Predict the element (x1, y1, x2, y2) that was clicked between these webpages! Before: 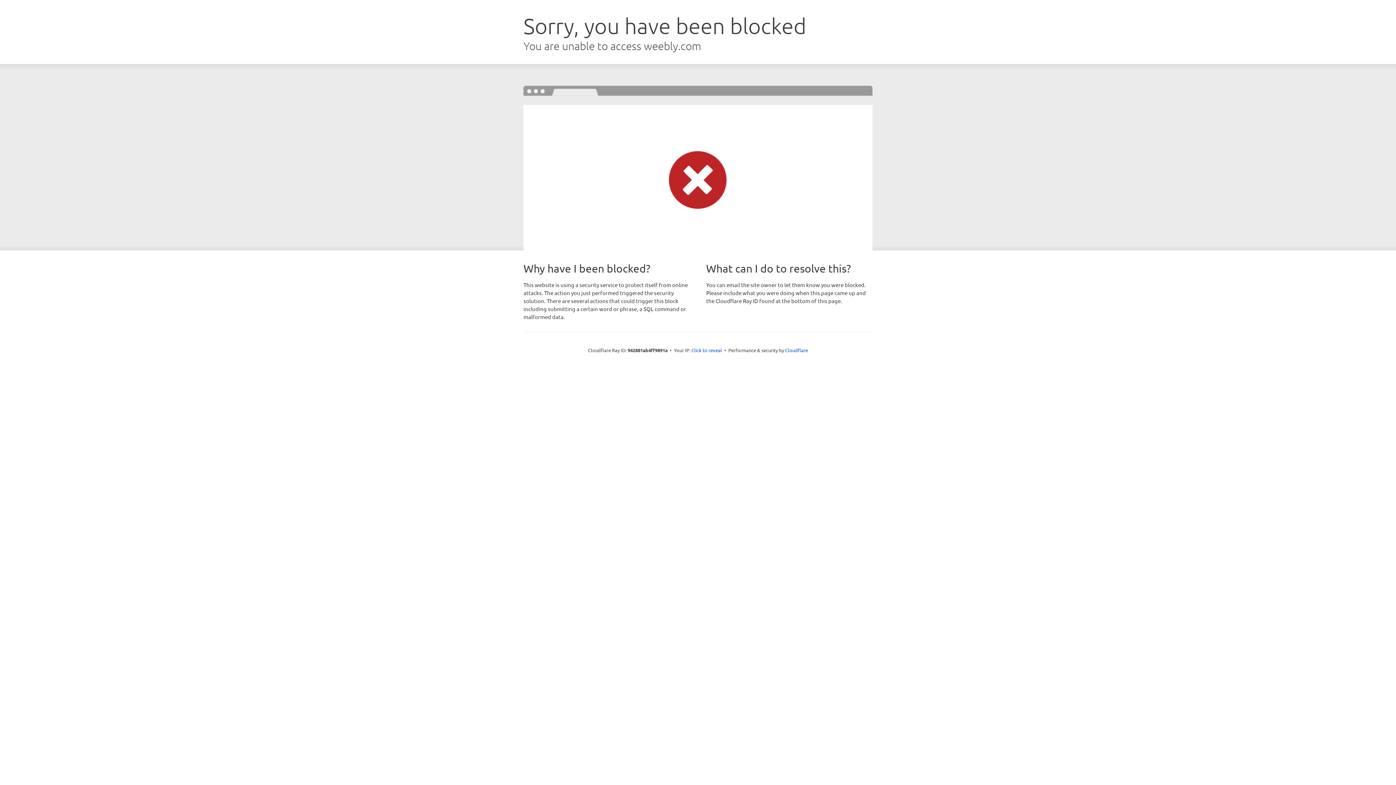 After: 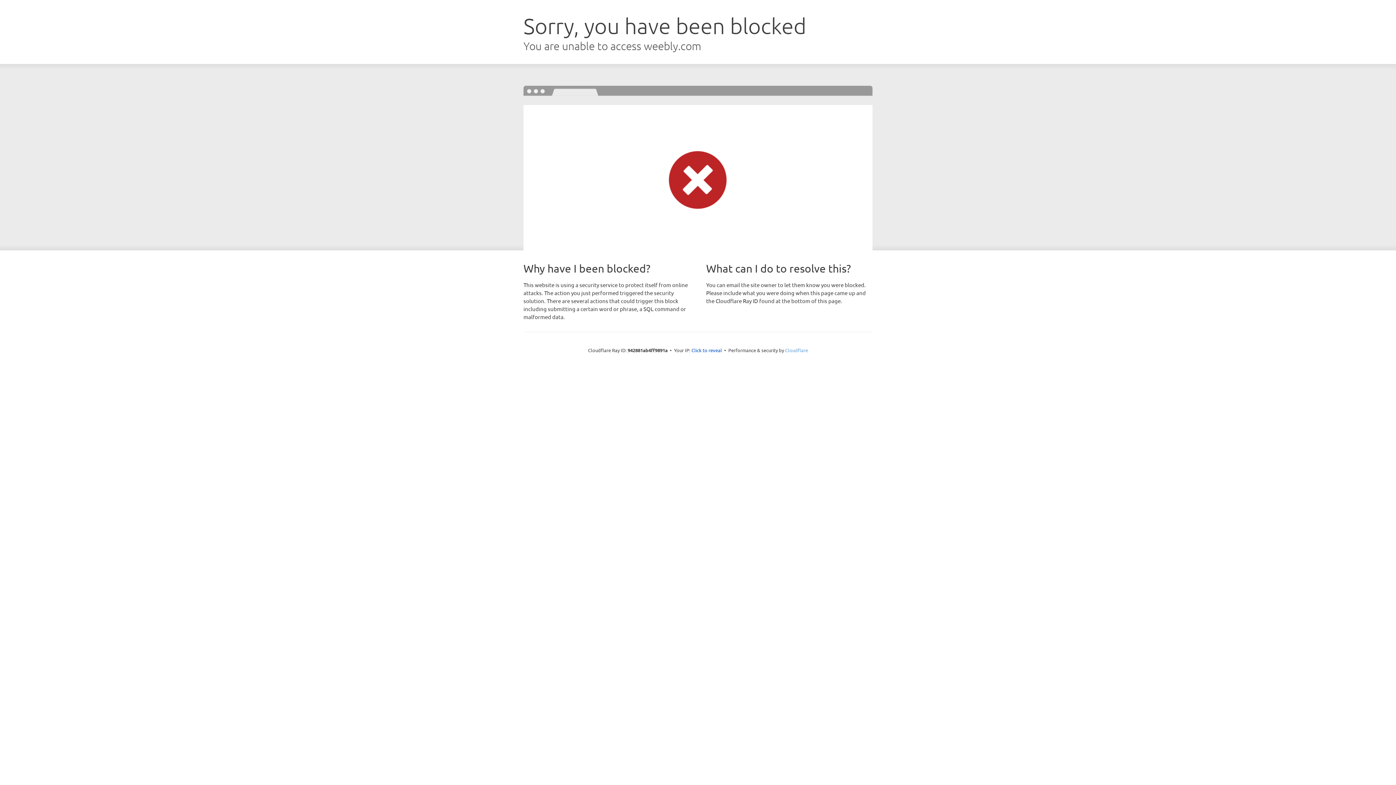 Action: bbox: (785, 347, 808, 353) label: Cloudflare